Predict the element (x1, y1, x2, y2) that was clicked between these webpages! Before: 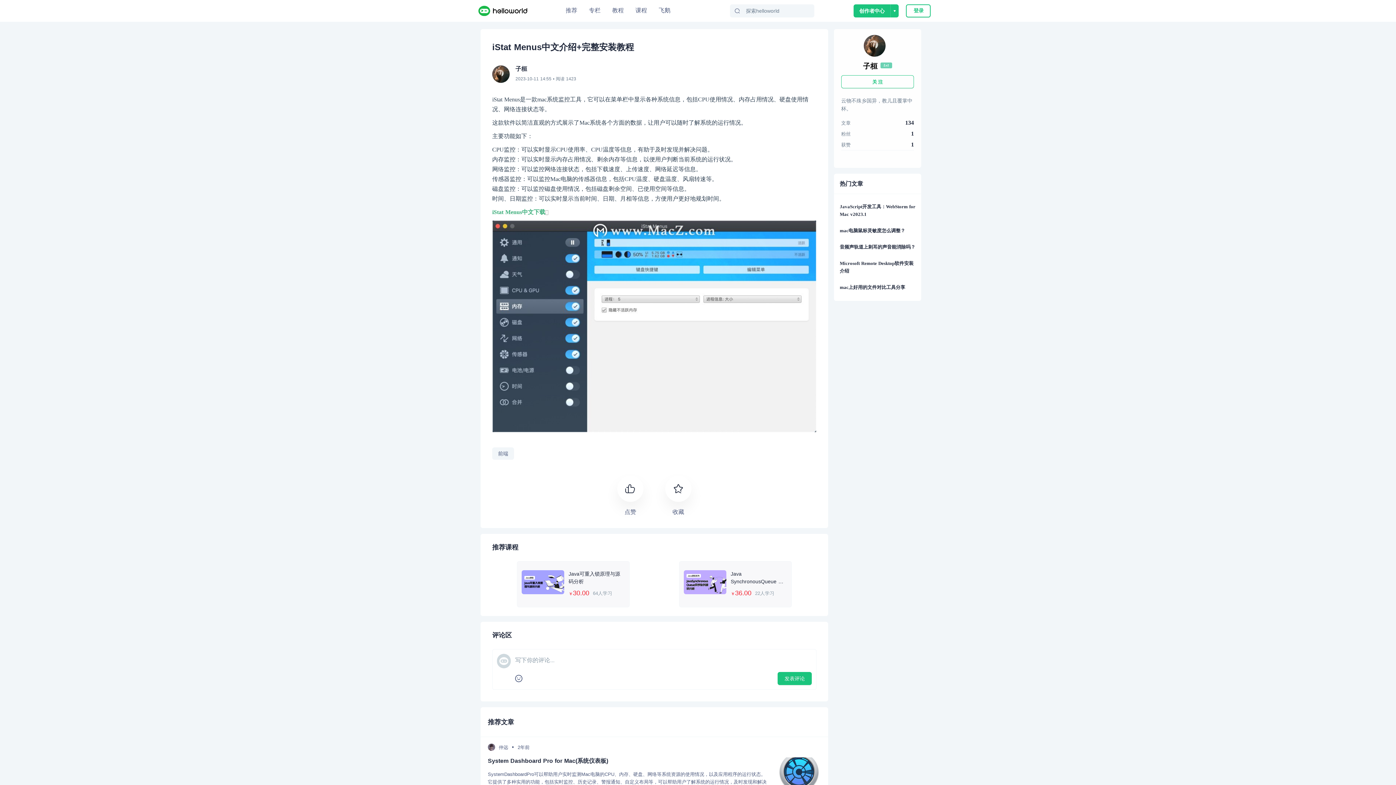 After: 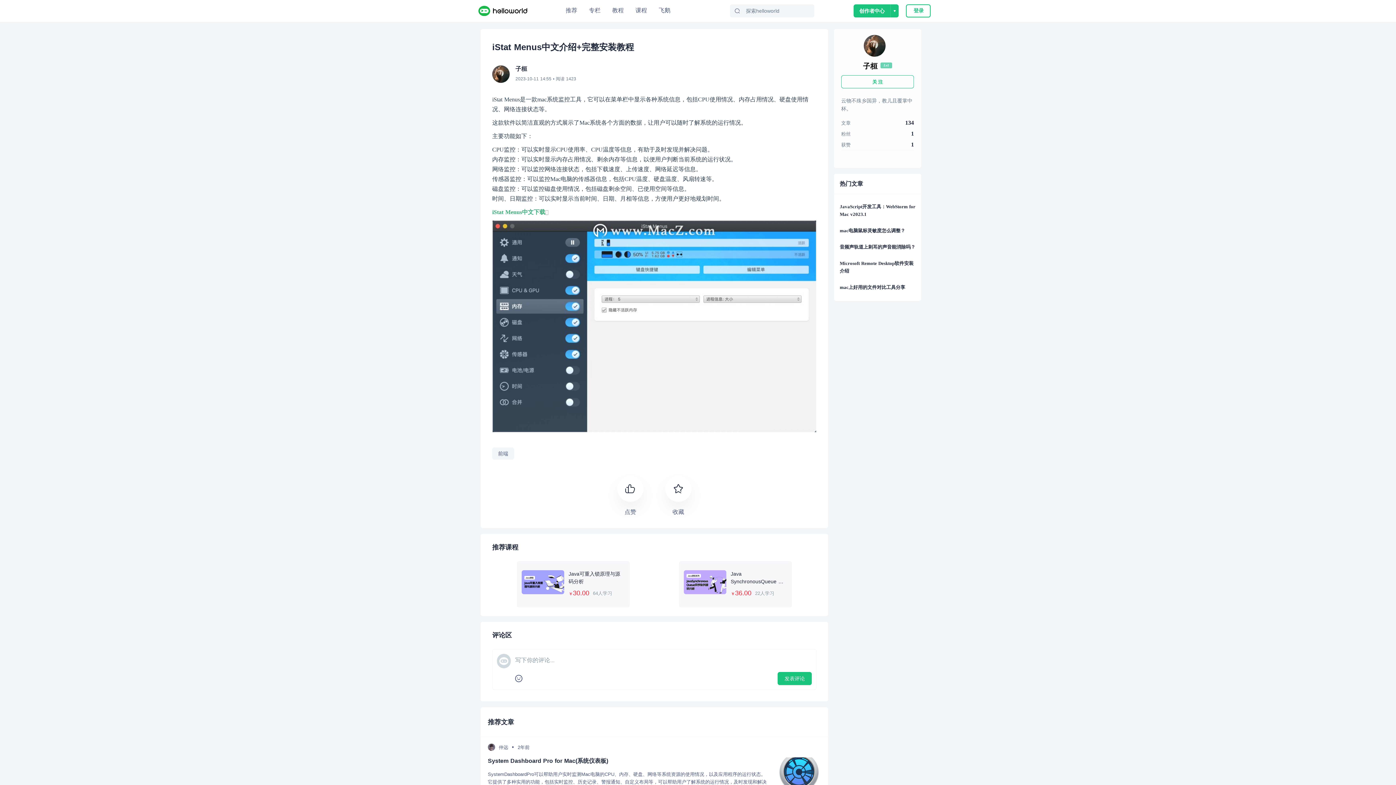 Action: bbox: (679, 561, 792, 607) label: Java SynchronousQueue 同步队列源码分析
￥
36.00
22人学习